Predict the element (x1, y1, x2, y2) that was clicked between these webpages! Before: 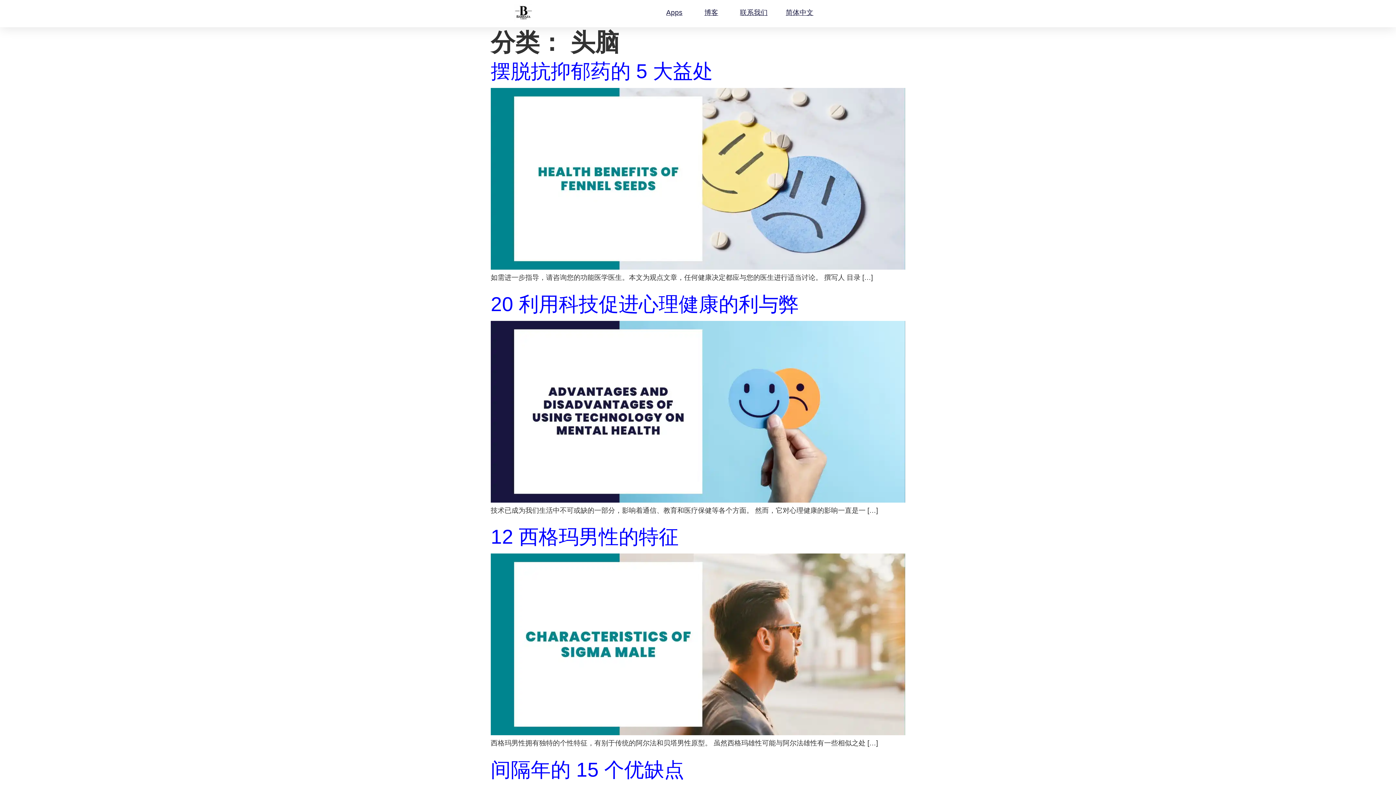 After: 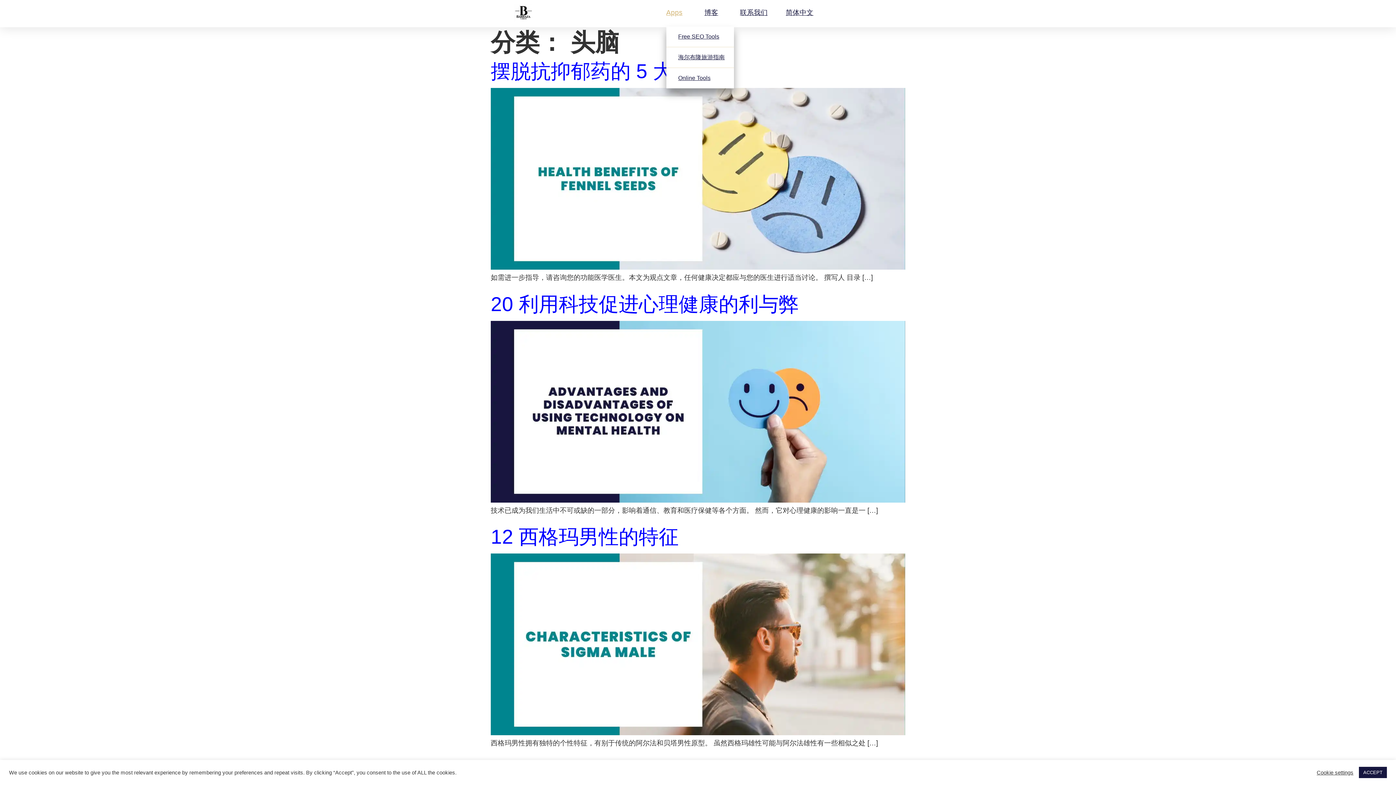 Action: bbox: (666, 4, 686, 21) label: Apps